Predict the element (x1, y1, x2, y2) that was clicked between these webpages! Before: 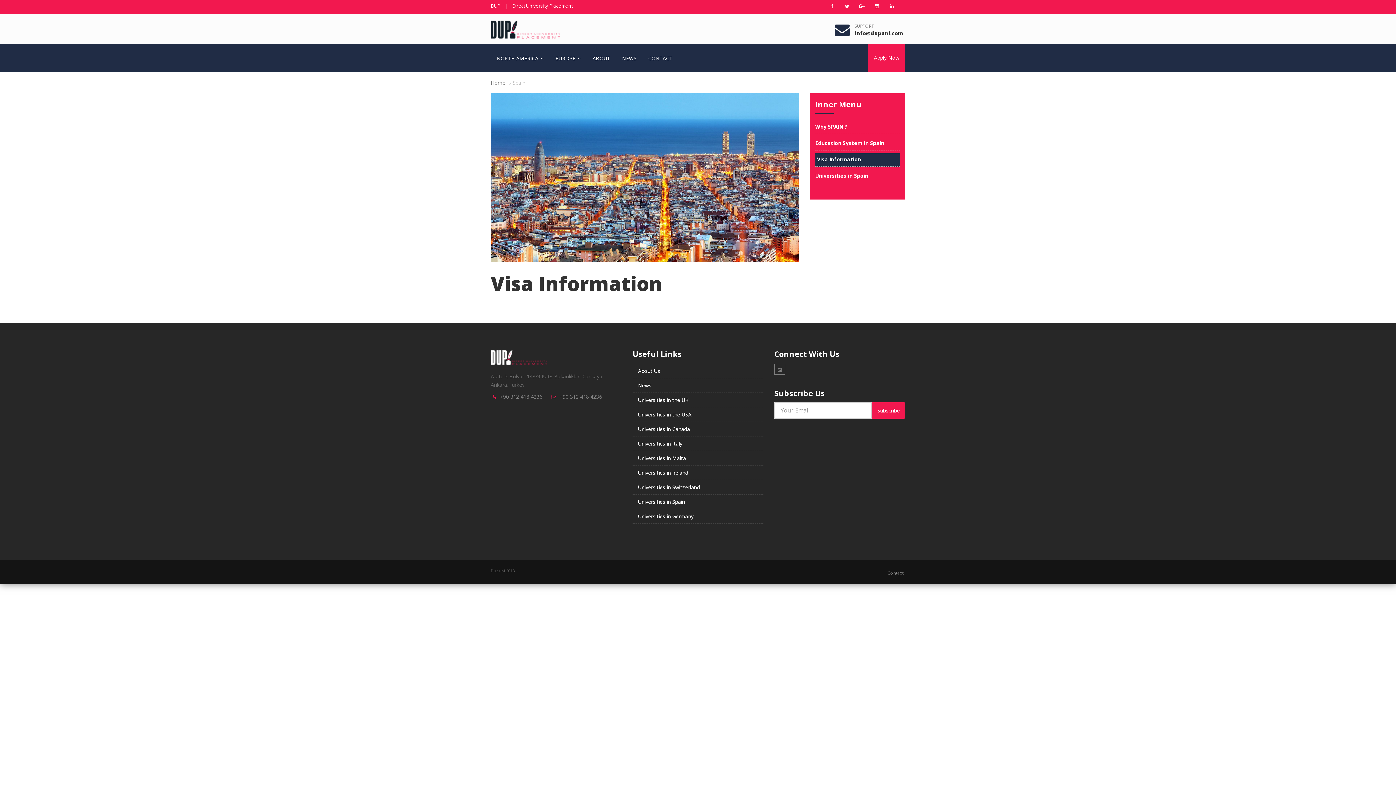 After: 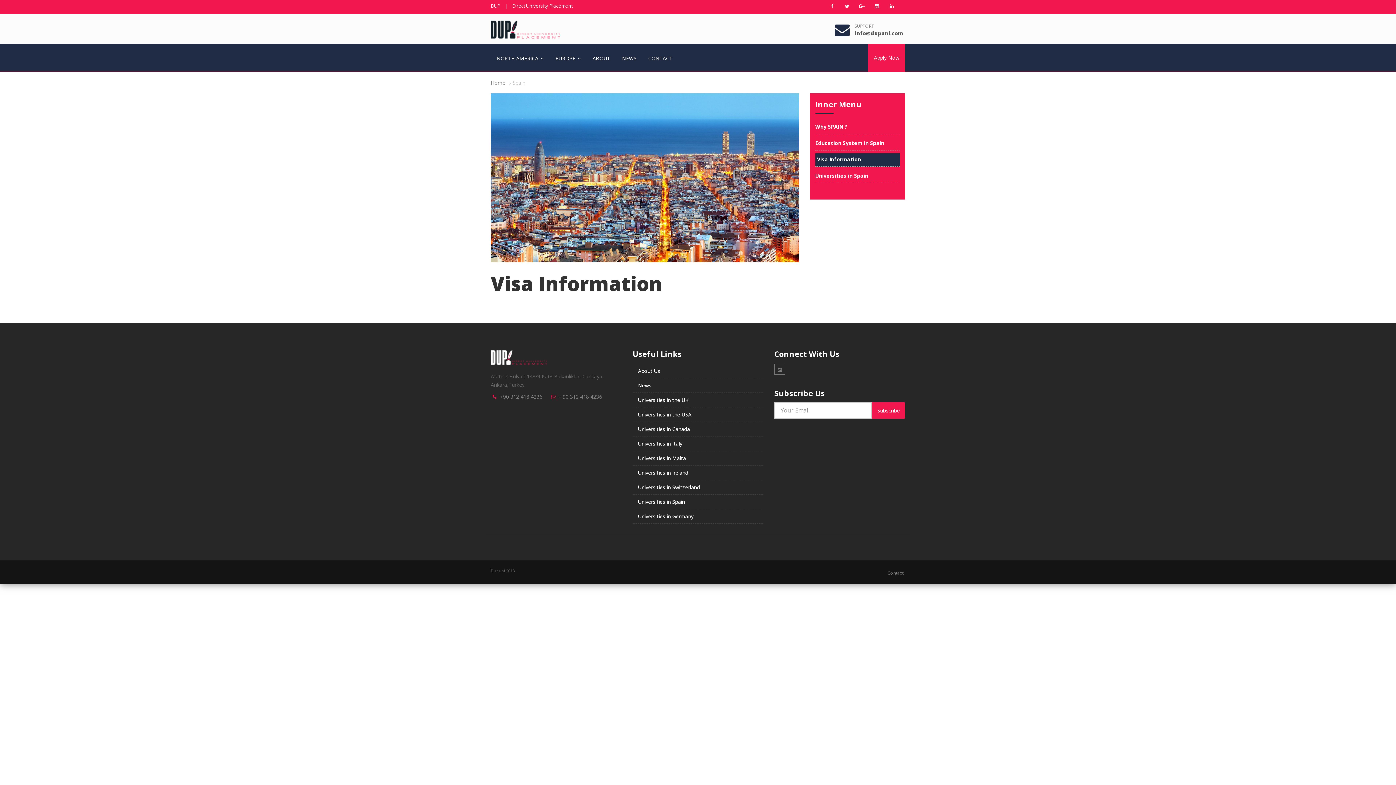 Action: label: info@dupuni.com bbox: (854, 29, 903, 36)